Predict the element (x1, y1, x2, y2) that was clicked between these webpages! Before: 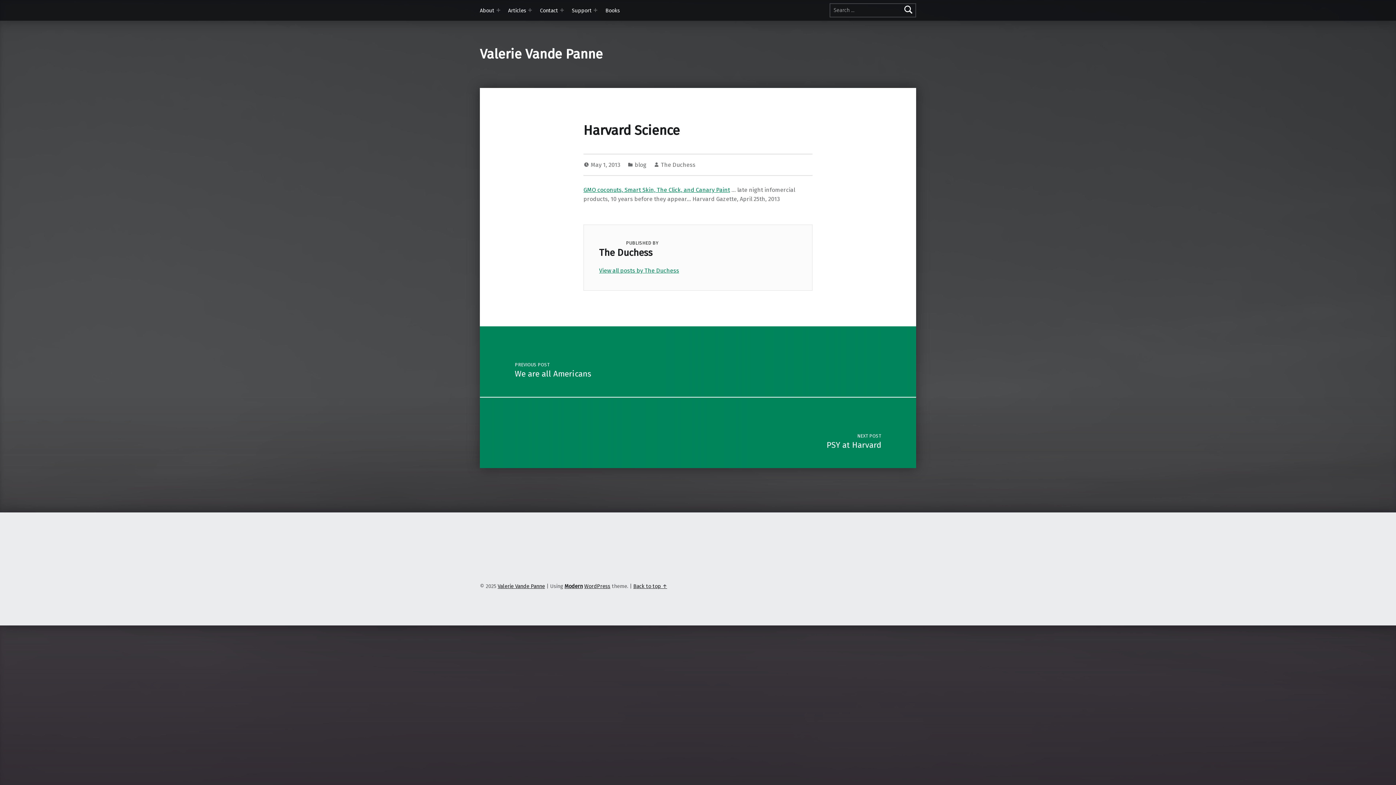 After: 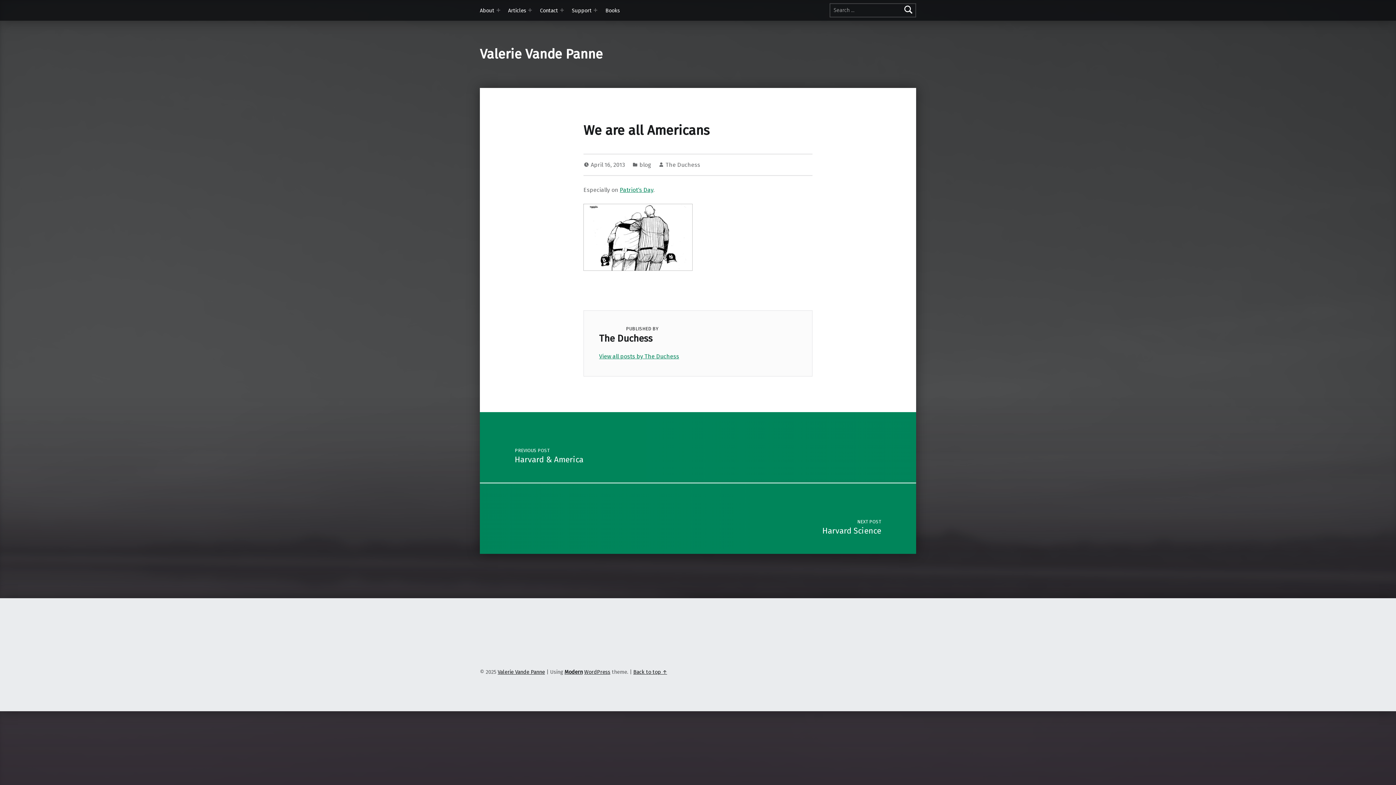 Action: label: PREVIOUS POST
We are all Americans bbox: (480, 325, 916, 397)